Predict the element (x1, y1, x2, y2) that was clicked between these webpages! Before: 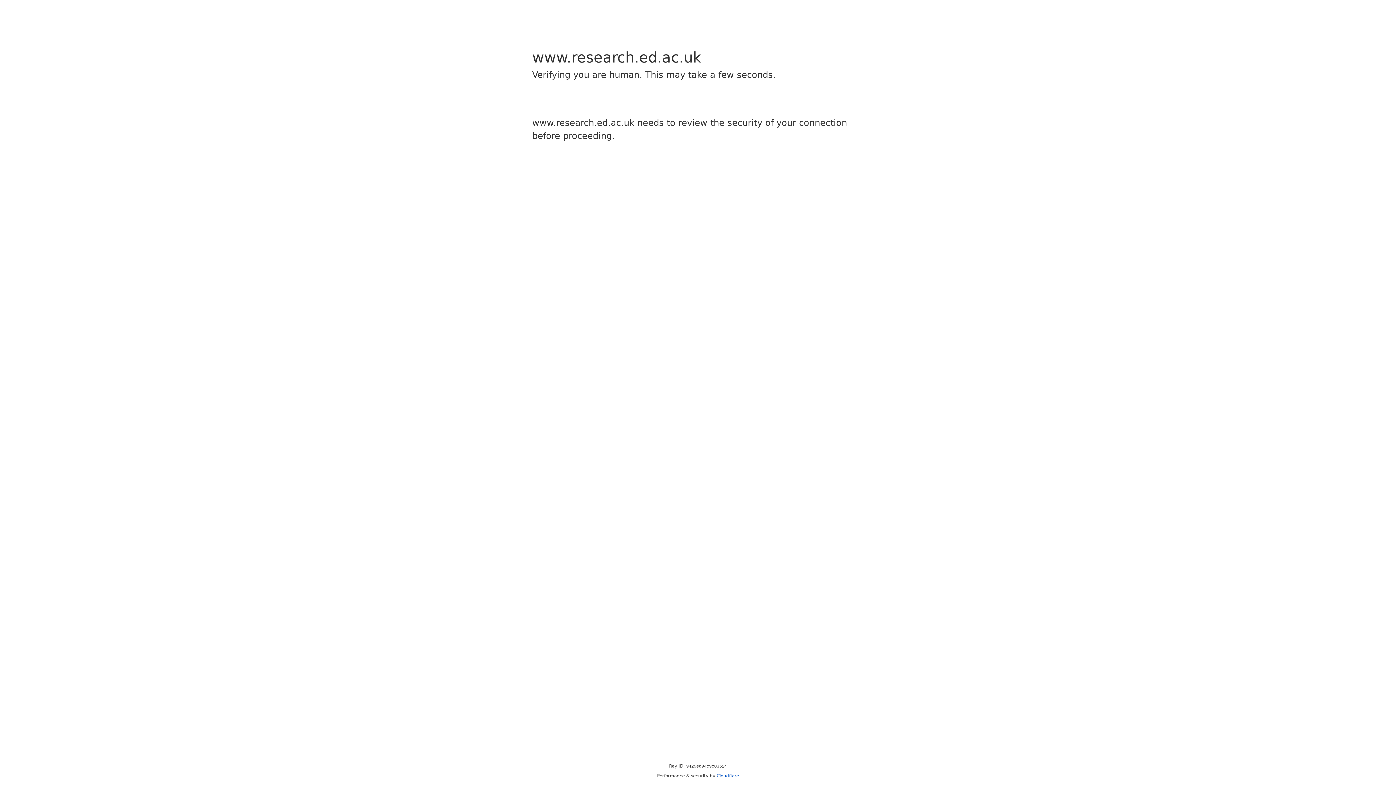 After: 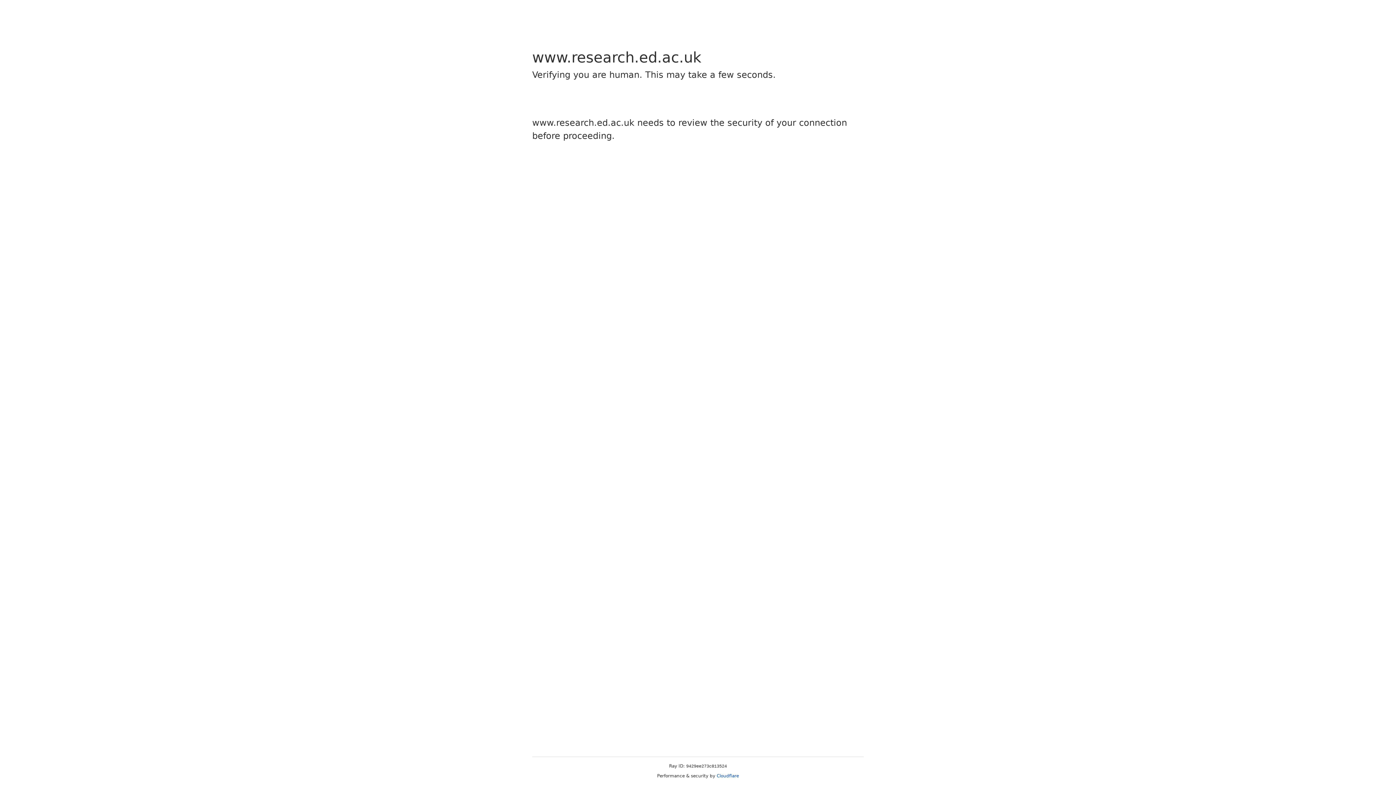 Action: label: Cloudflare bbox: (716, 773, 739, 778)